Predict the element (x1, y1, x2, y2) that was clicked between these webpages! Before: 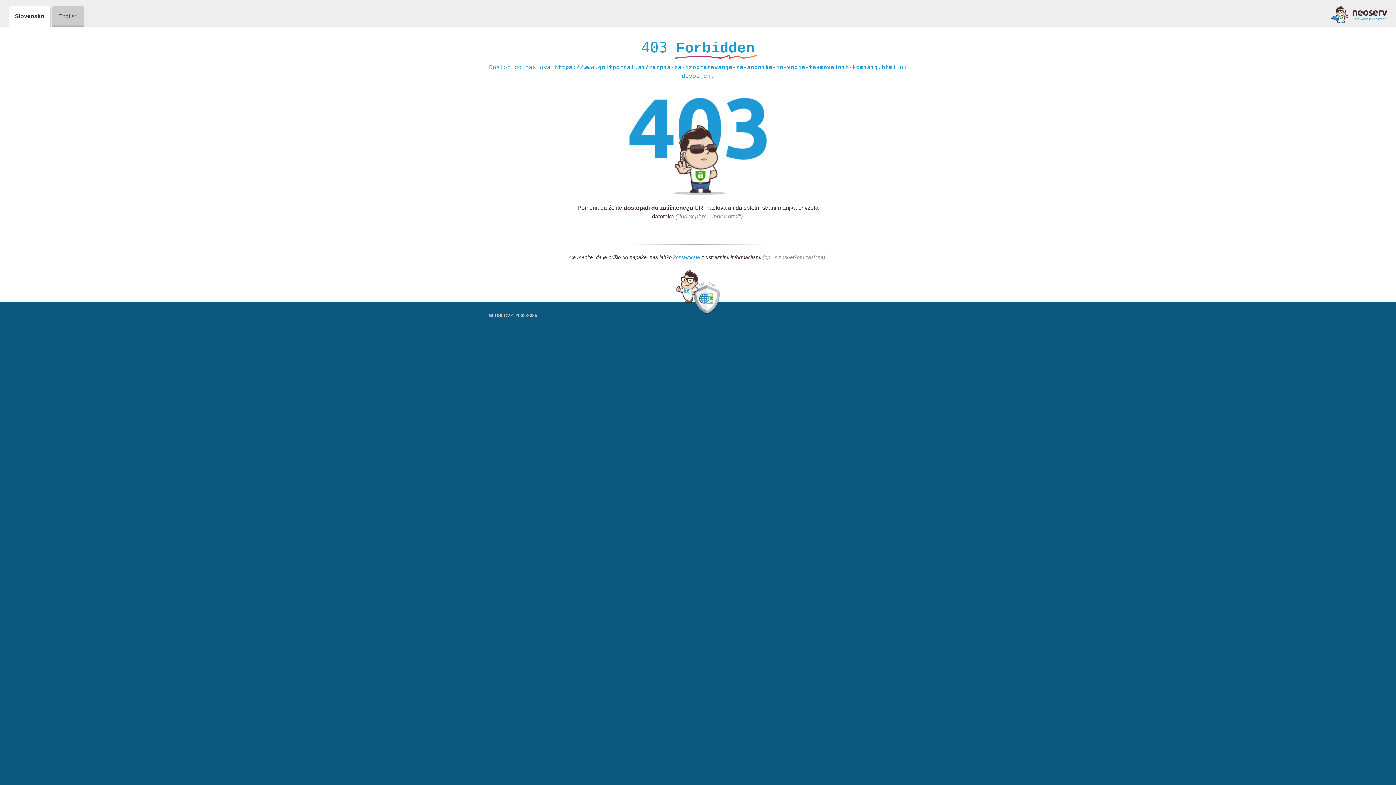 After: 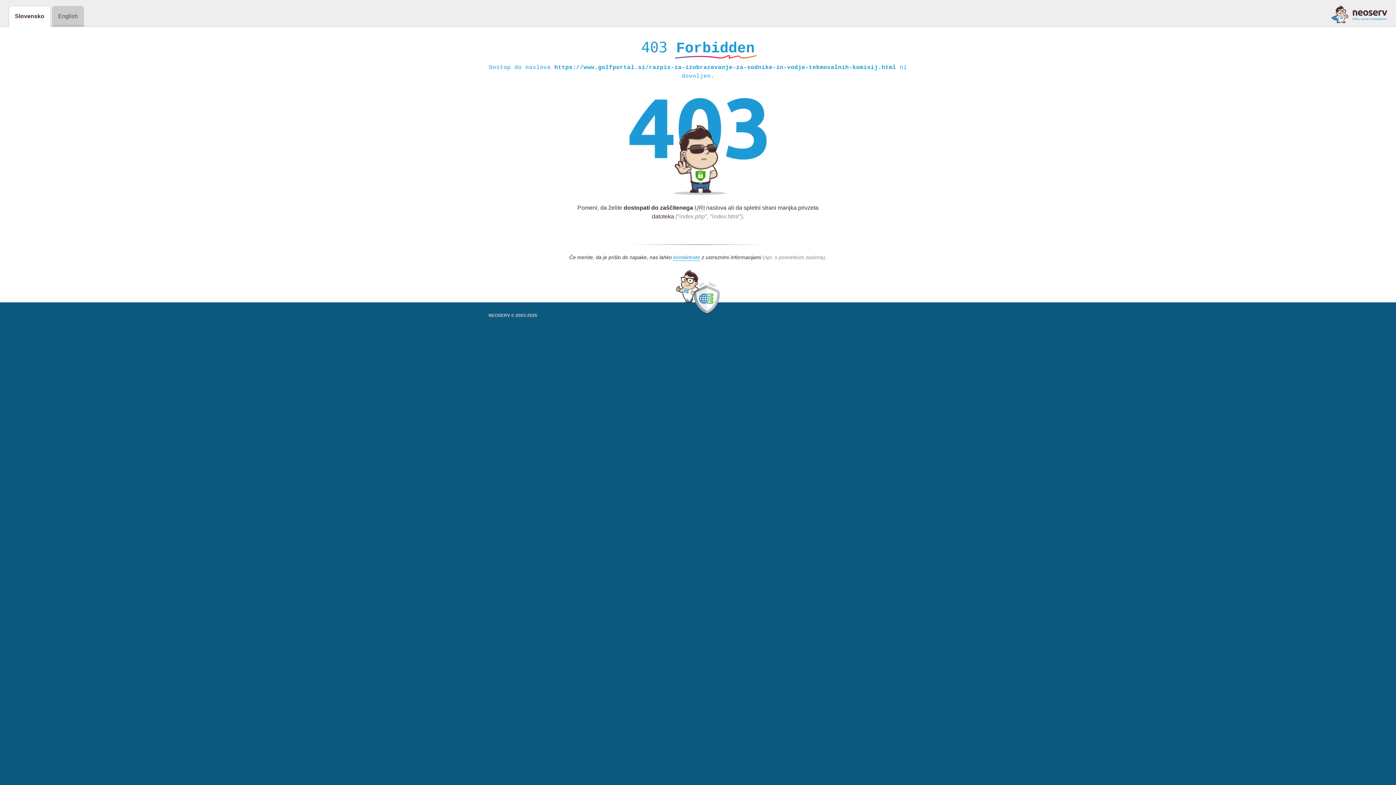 Action: bbox: (1331, 5, 1387, 23)